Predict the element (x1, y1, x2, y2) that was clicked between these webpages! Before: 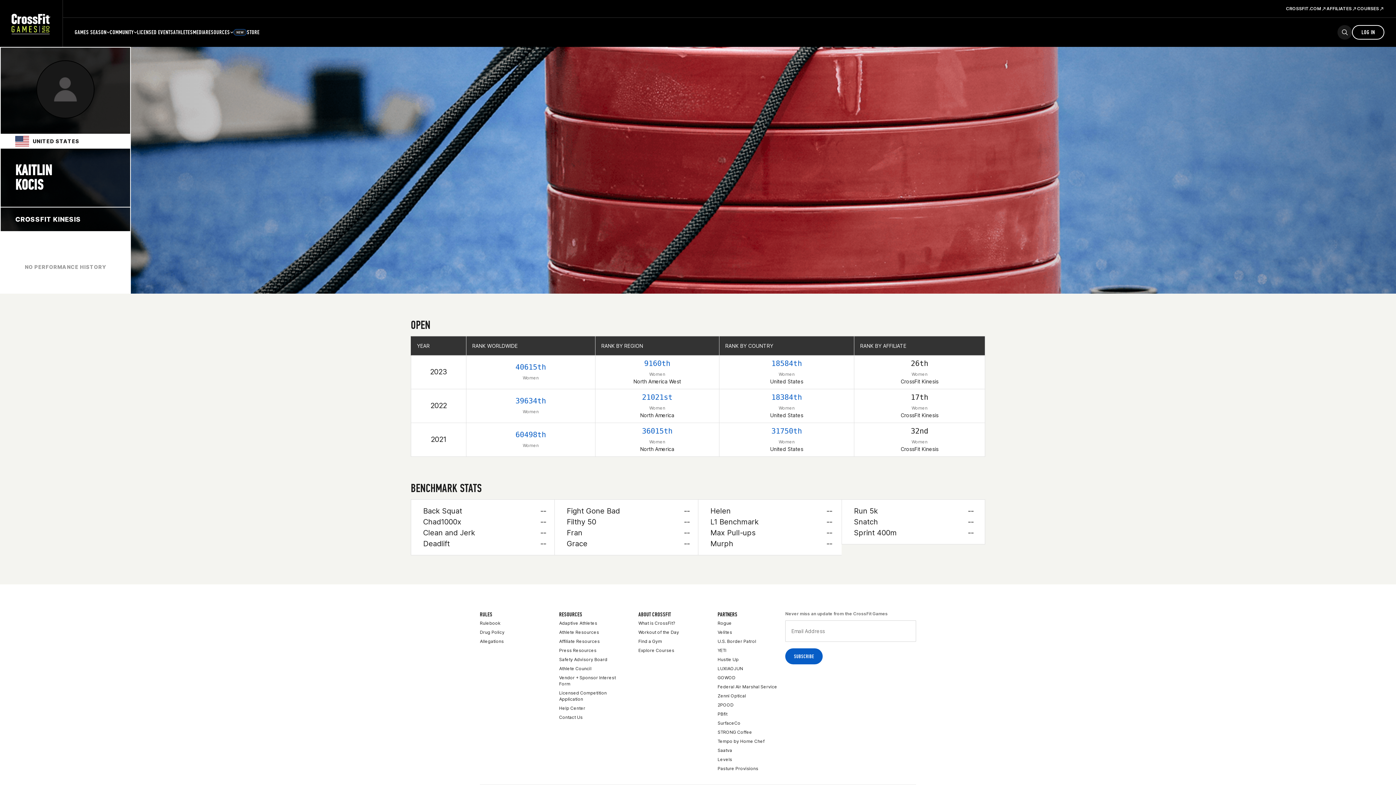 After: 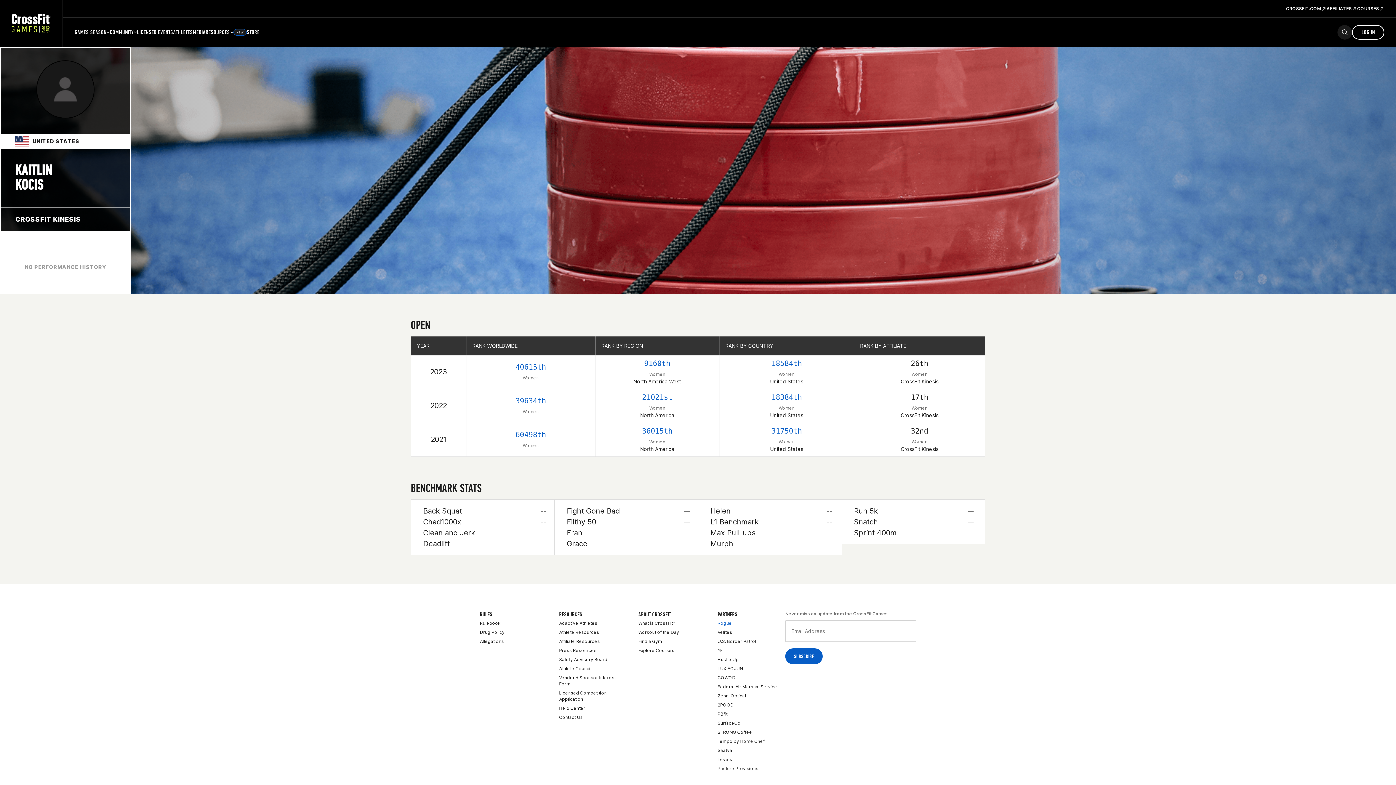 Action: label: Rogue bbox: (717, 618, 732, 628)